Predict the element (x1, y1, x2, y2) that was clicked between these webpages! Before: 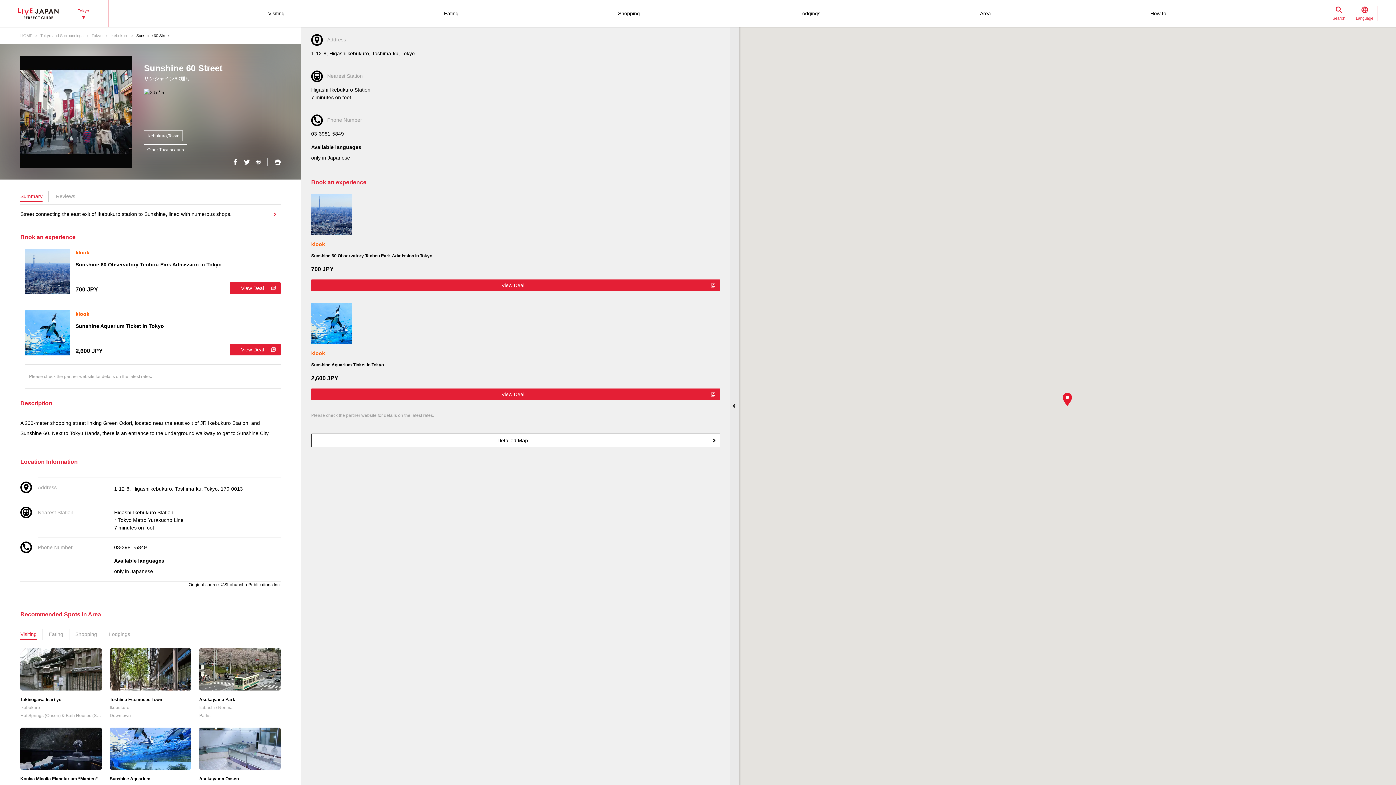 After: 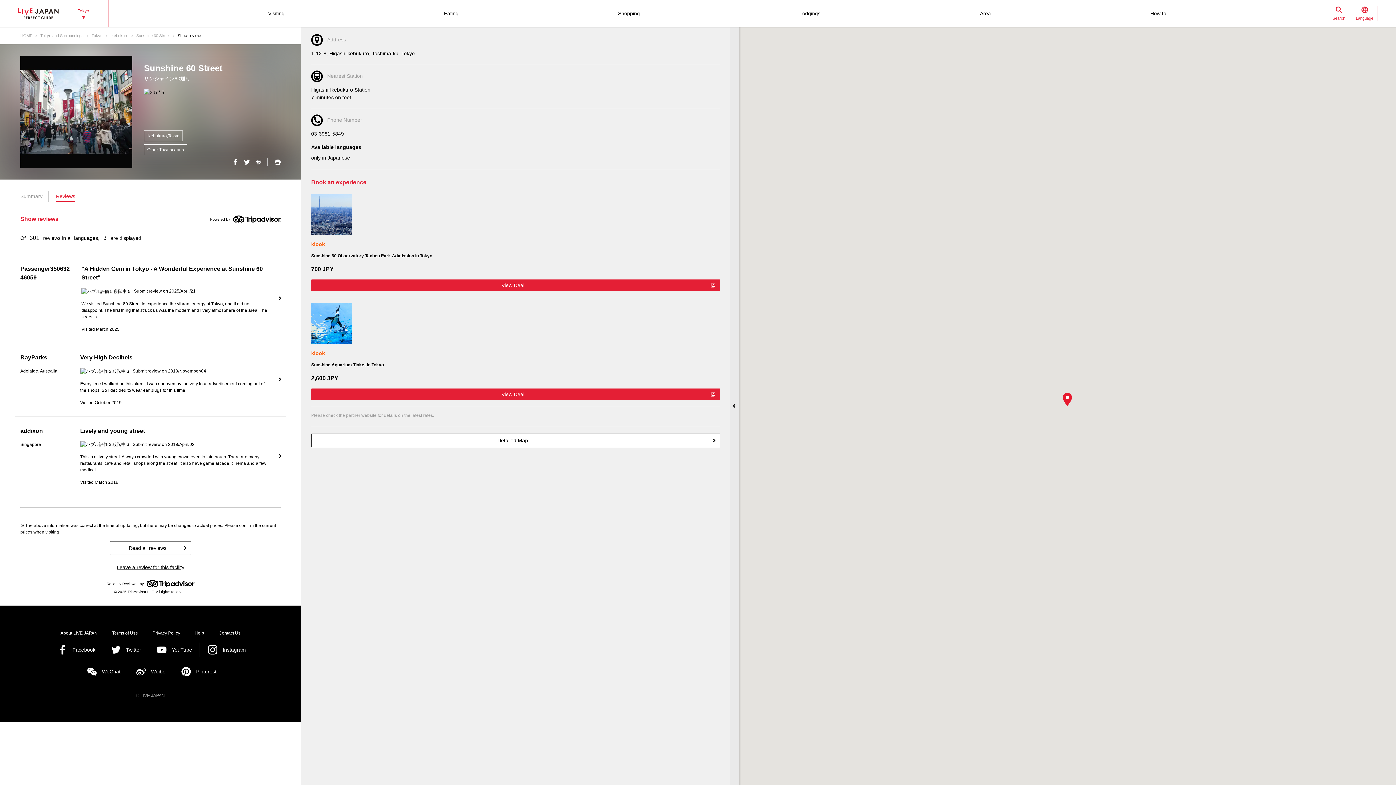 Action: bbox: (144, 89, 164, 94)